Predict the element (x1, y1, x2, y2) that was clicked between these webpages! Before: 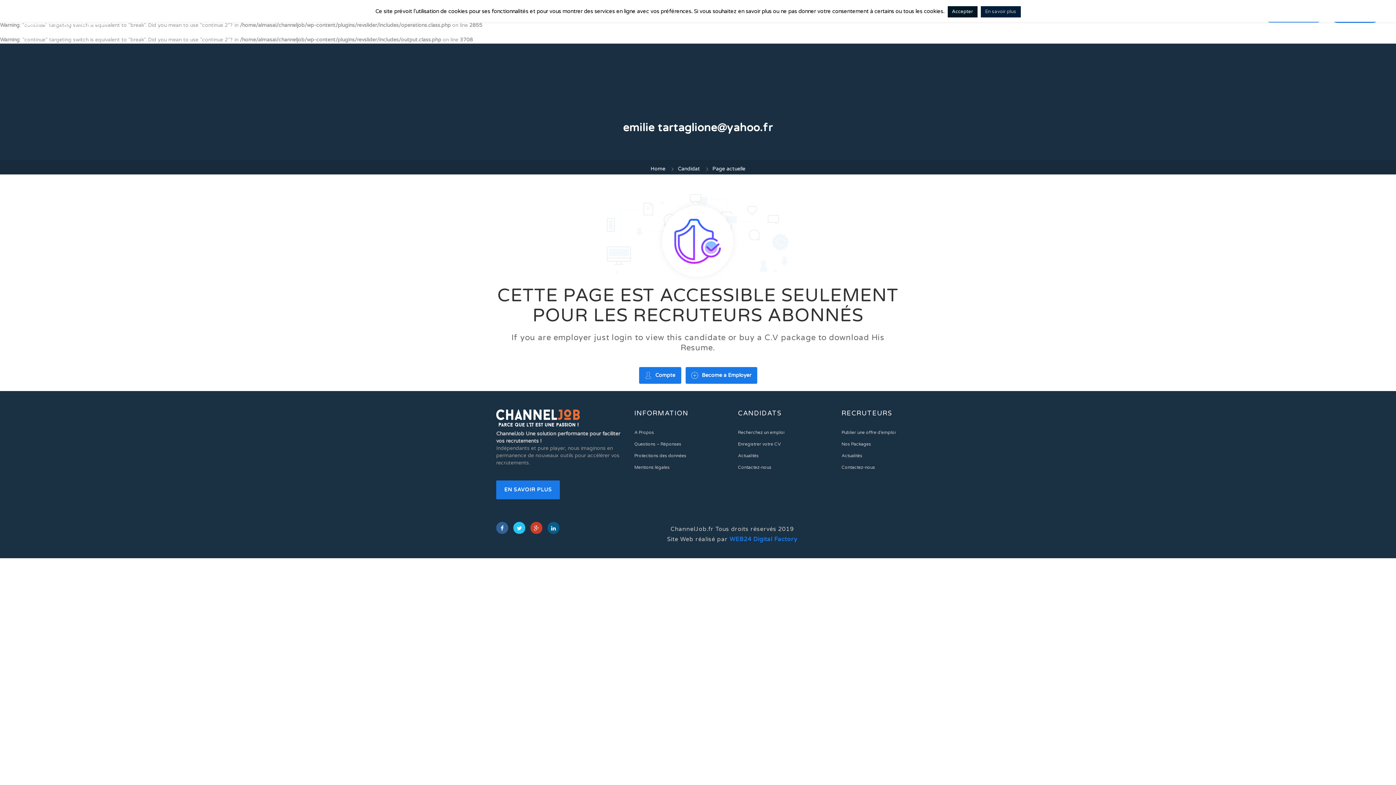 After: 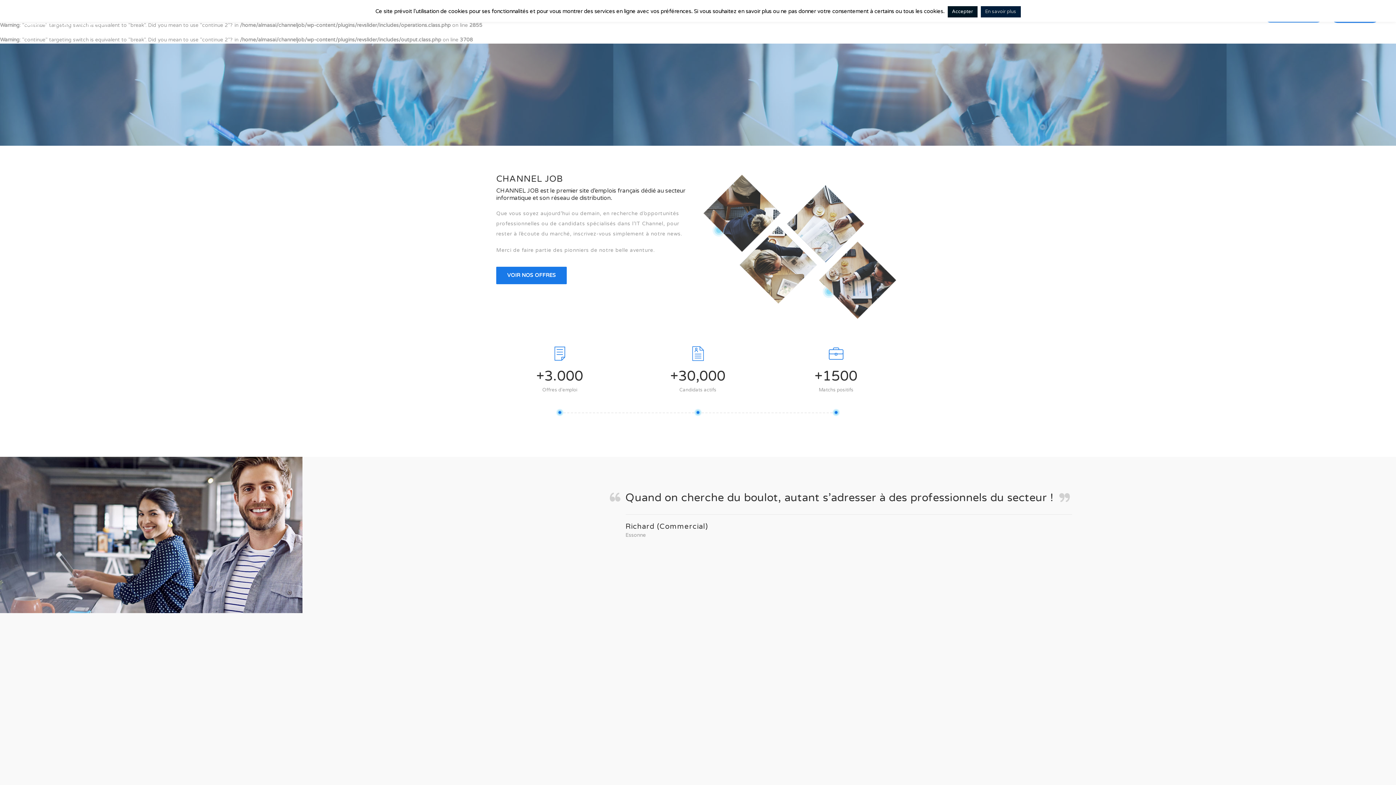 Action: label: A Propos bbox: (634, 427, 727, 437)